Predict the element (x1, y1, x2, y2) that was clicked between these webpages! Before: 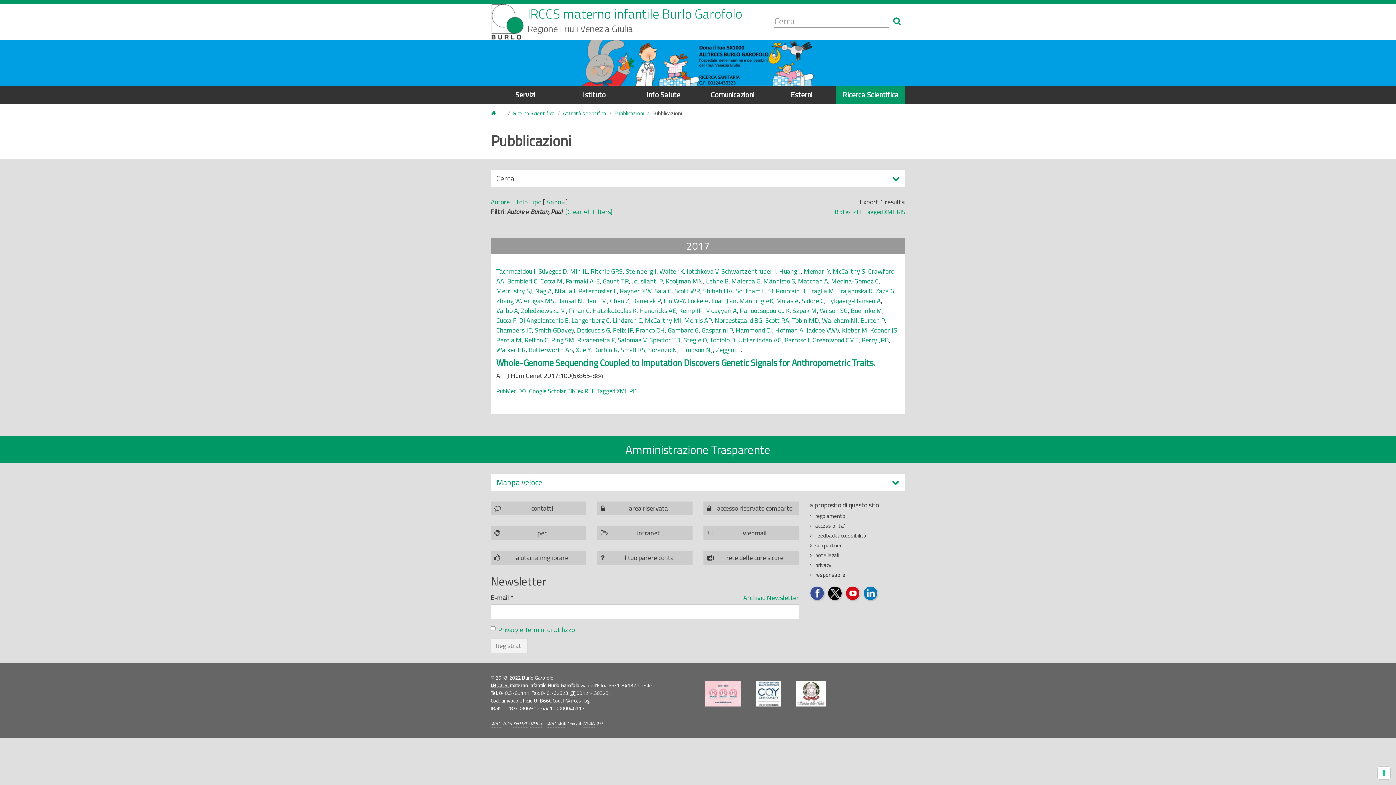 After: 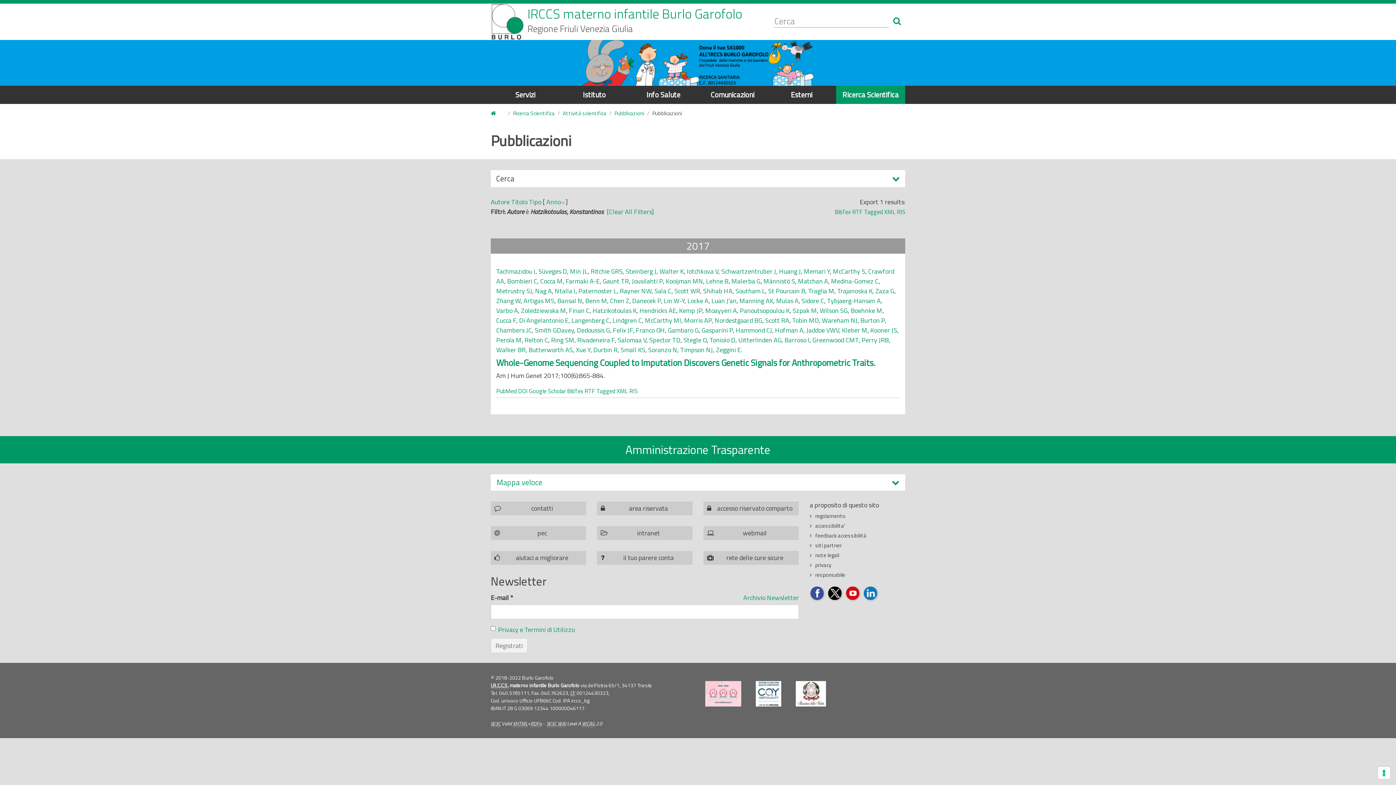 Action: label: Hatzikotoulas K bbox: (592, 305, 636, 315)